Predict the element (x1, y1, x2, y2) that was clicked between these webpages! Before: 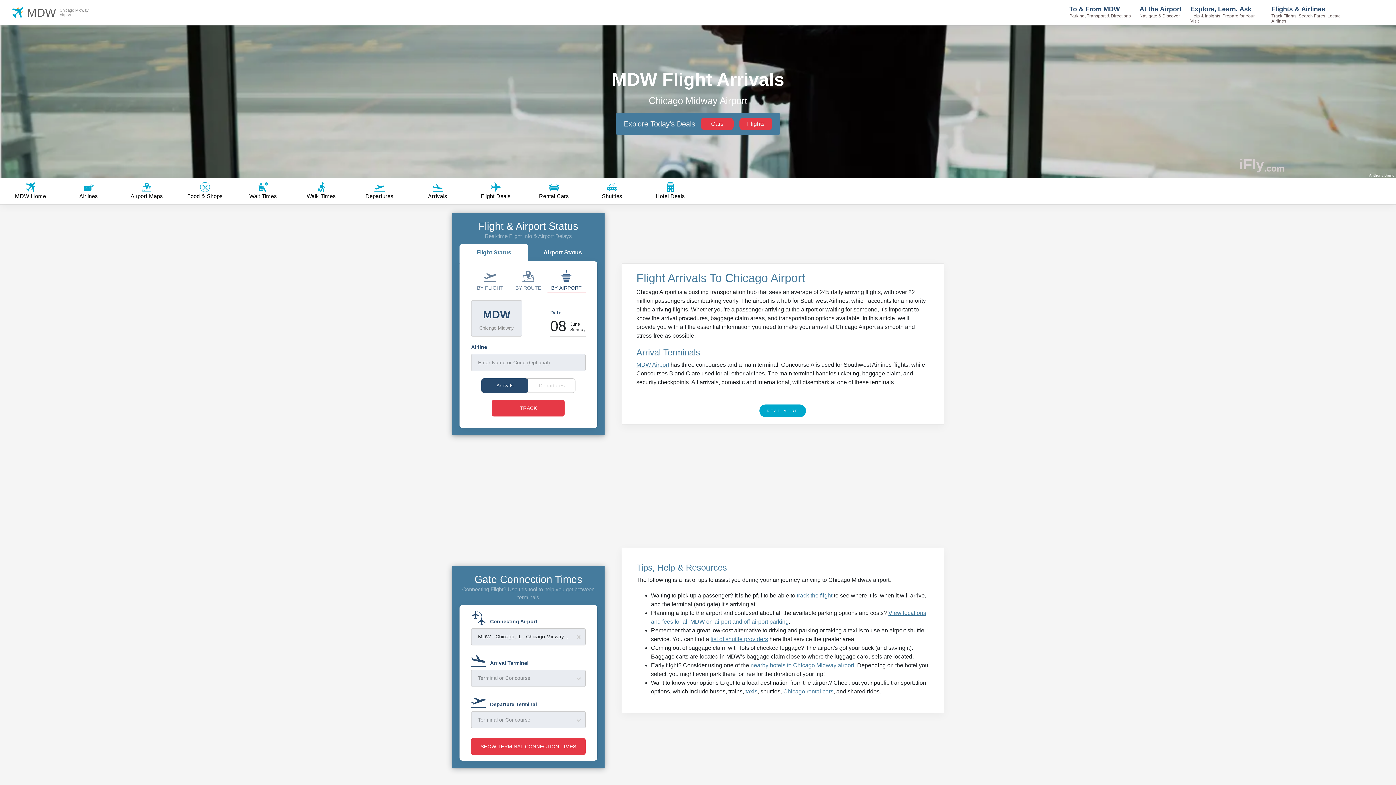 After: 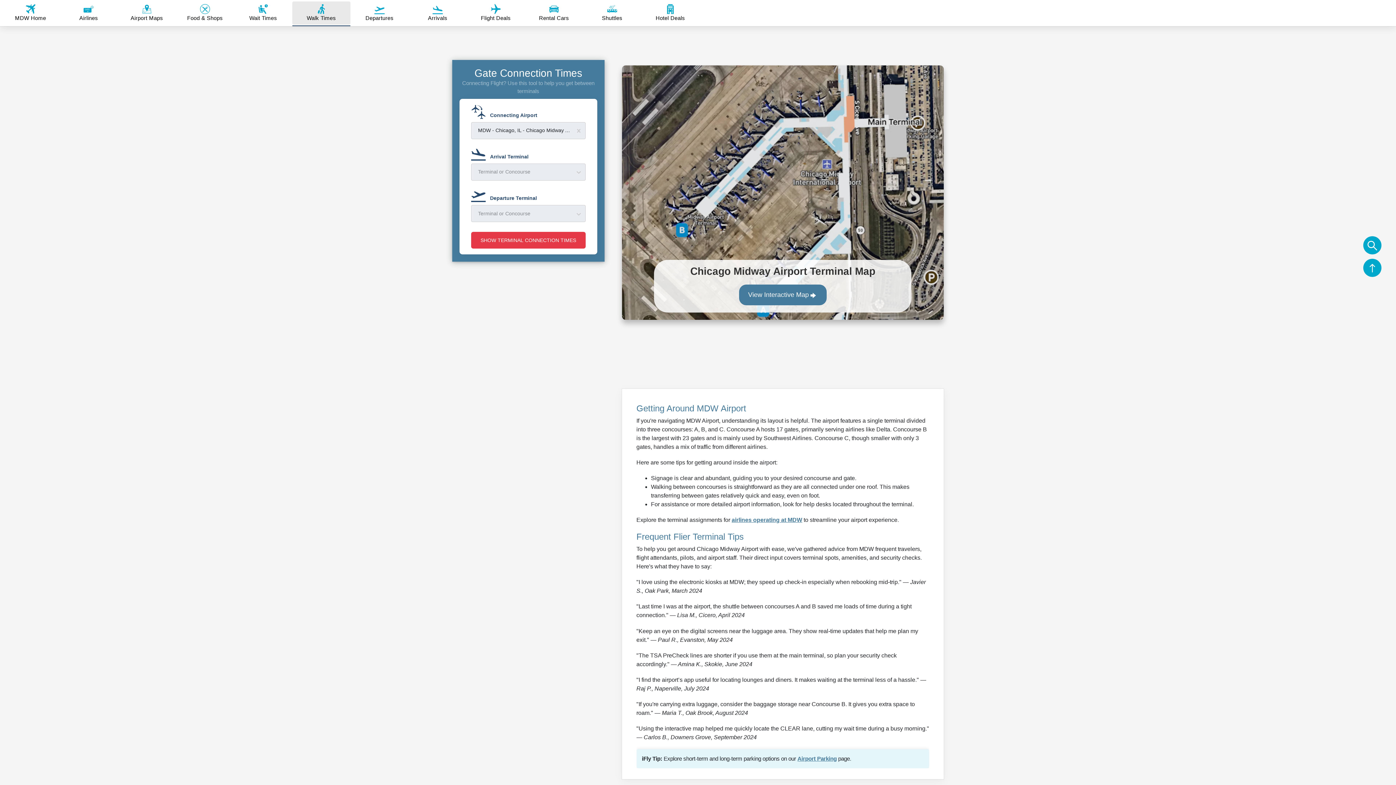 Action: label: Walk Times bbox: (292, 179, 350, 202)